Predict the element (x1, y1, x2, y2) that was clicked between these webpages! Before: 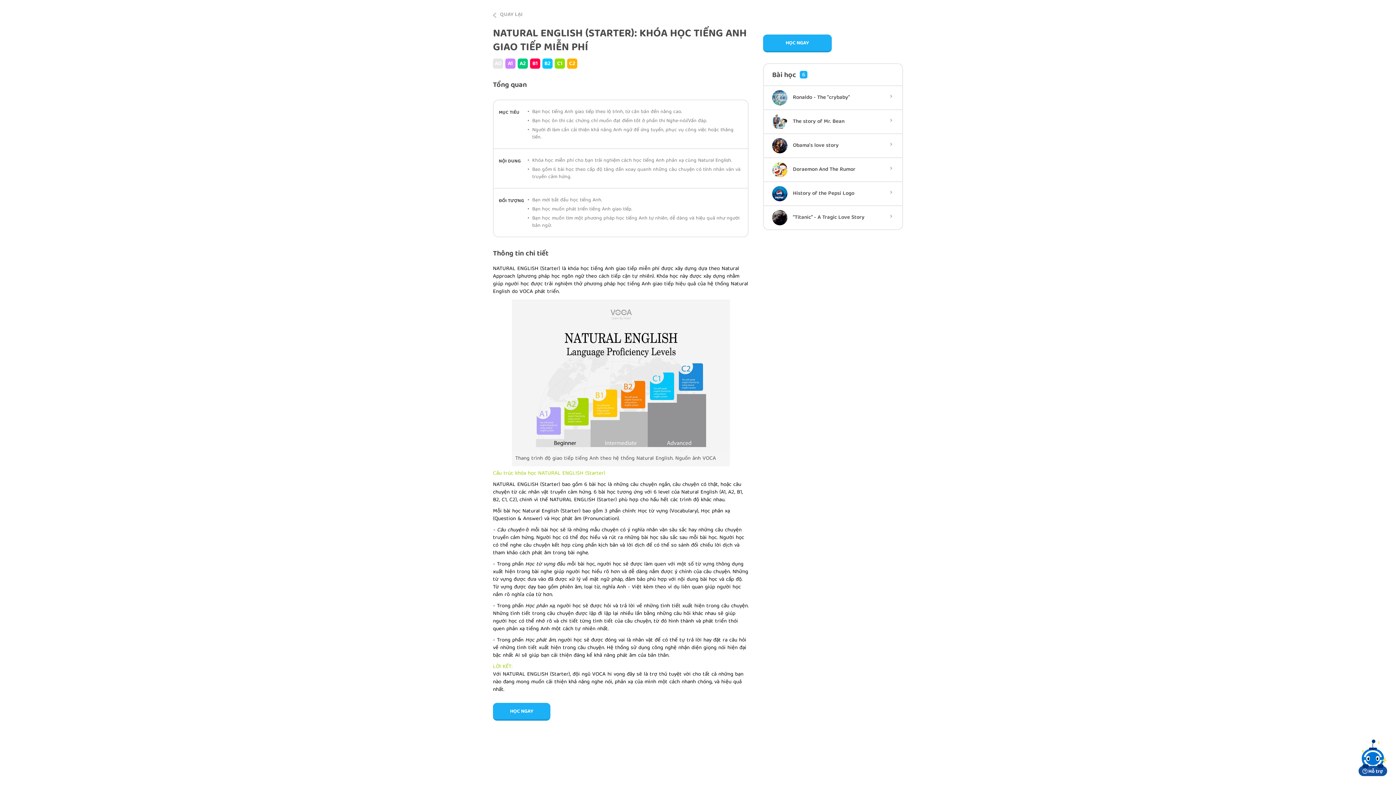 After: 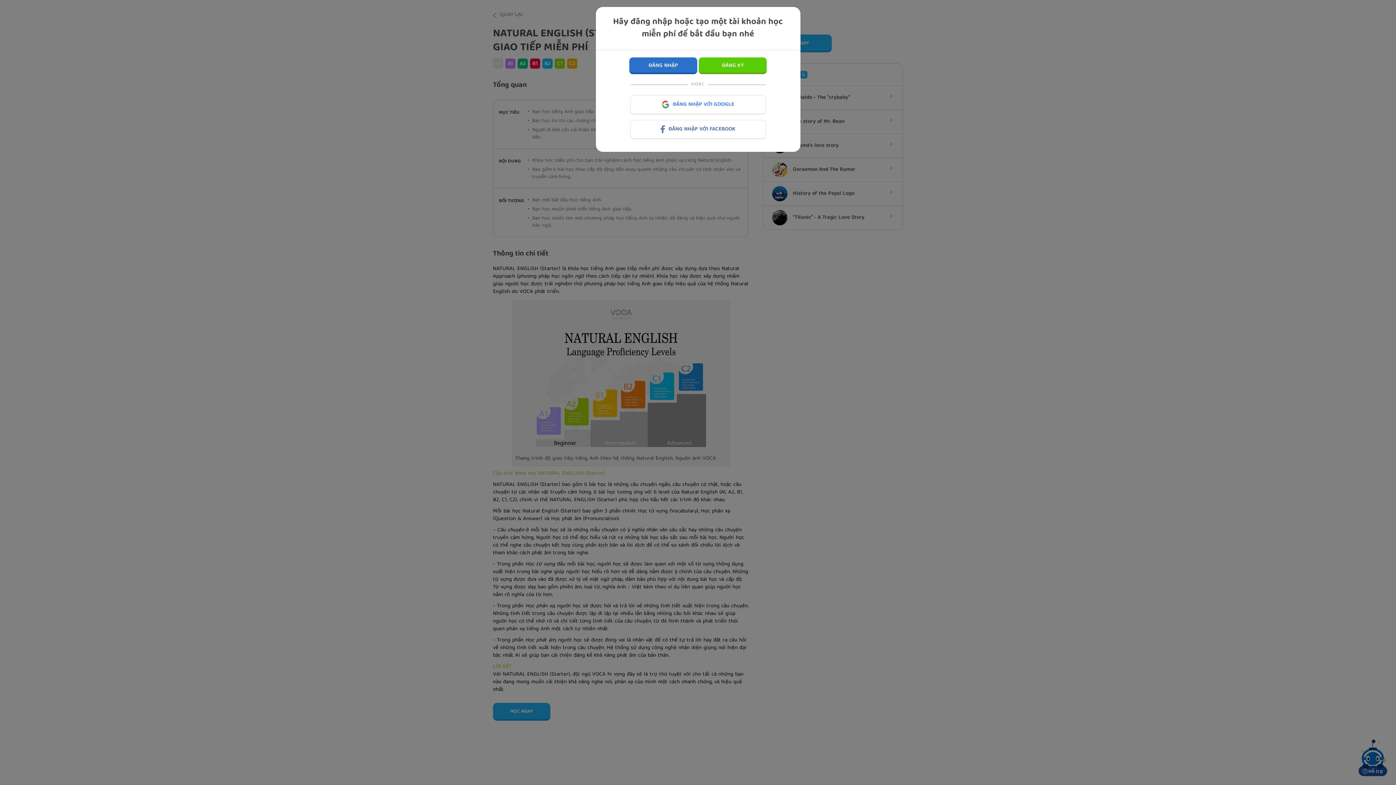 Action: bbox: (493, 703, 550, 721) label: HỌC NGAY